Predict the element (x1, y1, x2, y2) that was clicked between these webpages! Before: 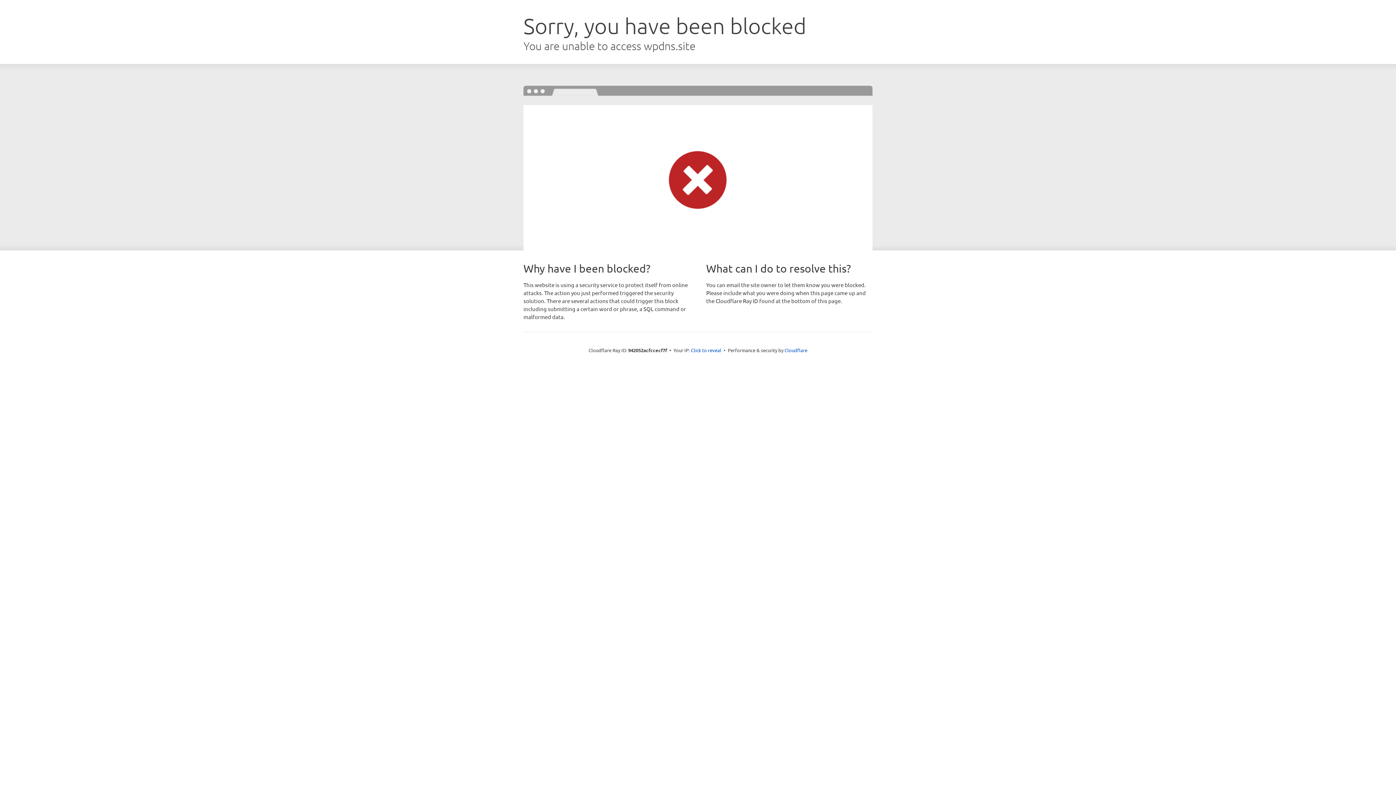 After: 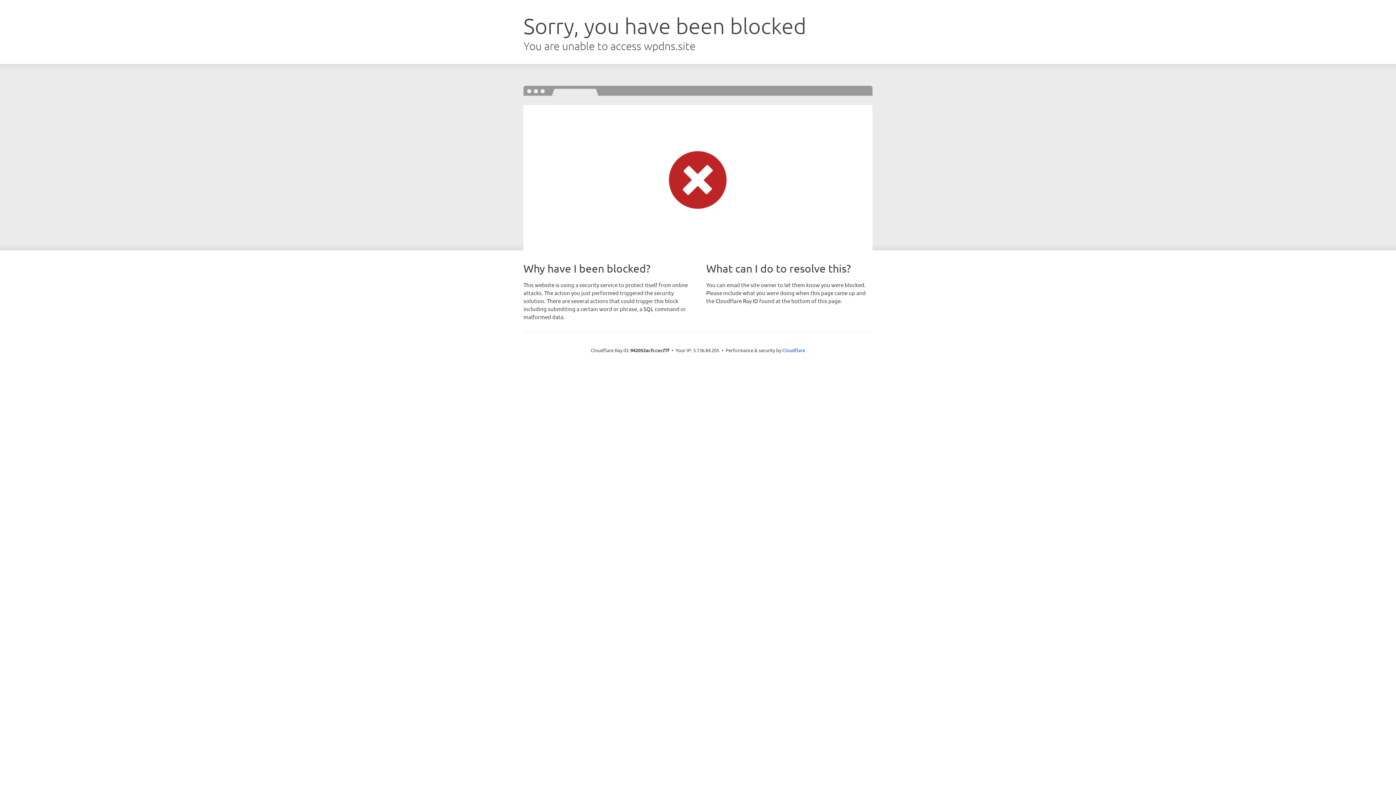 Action: label: Click to reveal bbox: (691, 346, 721, 353)